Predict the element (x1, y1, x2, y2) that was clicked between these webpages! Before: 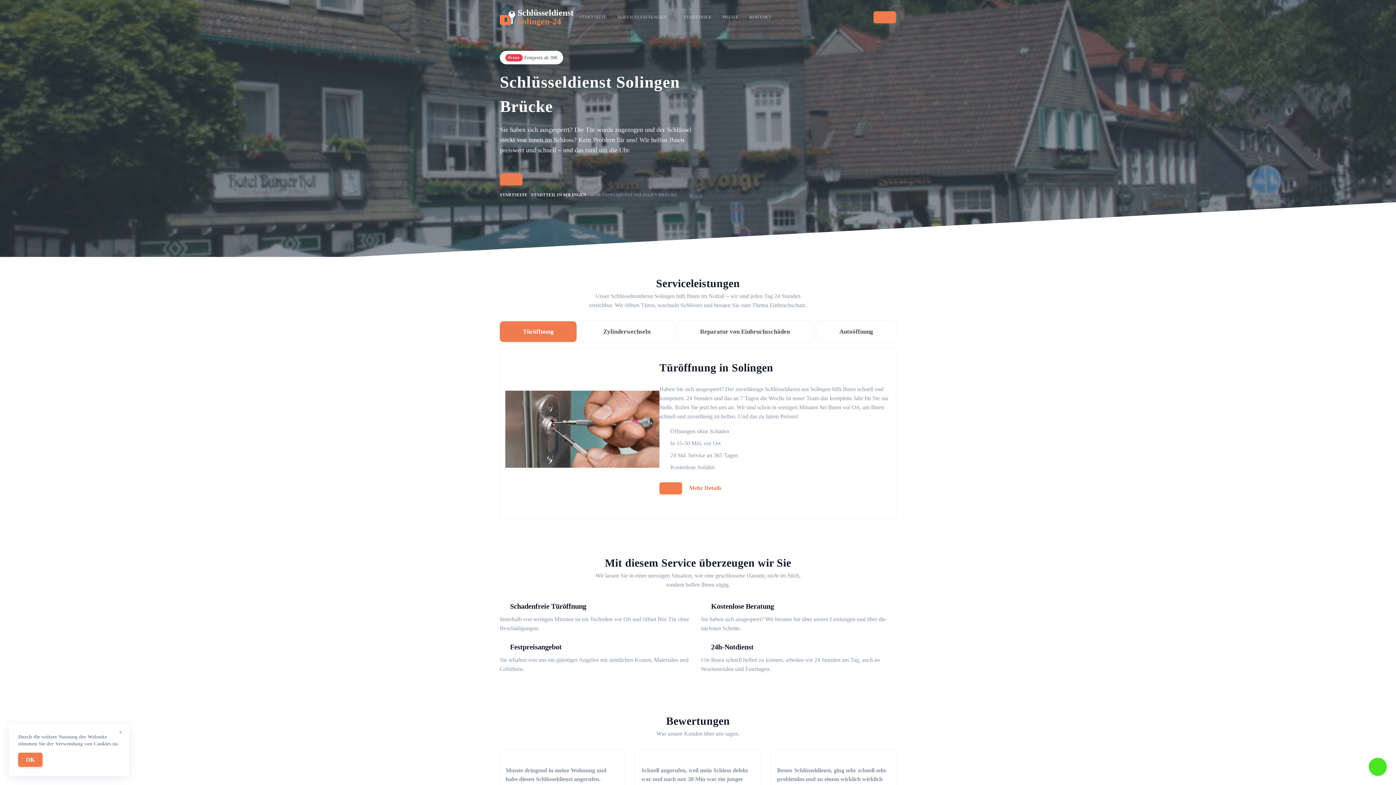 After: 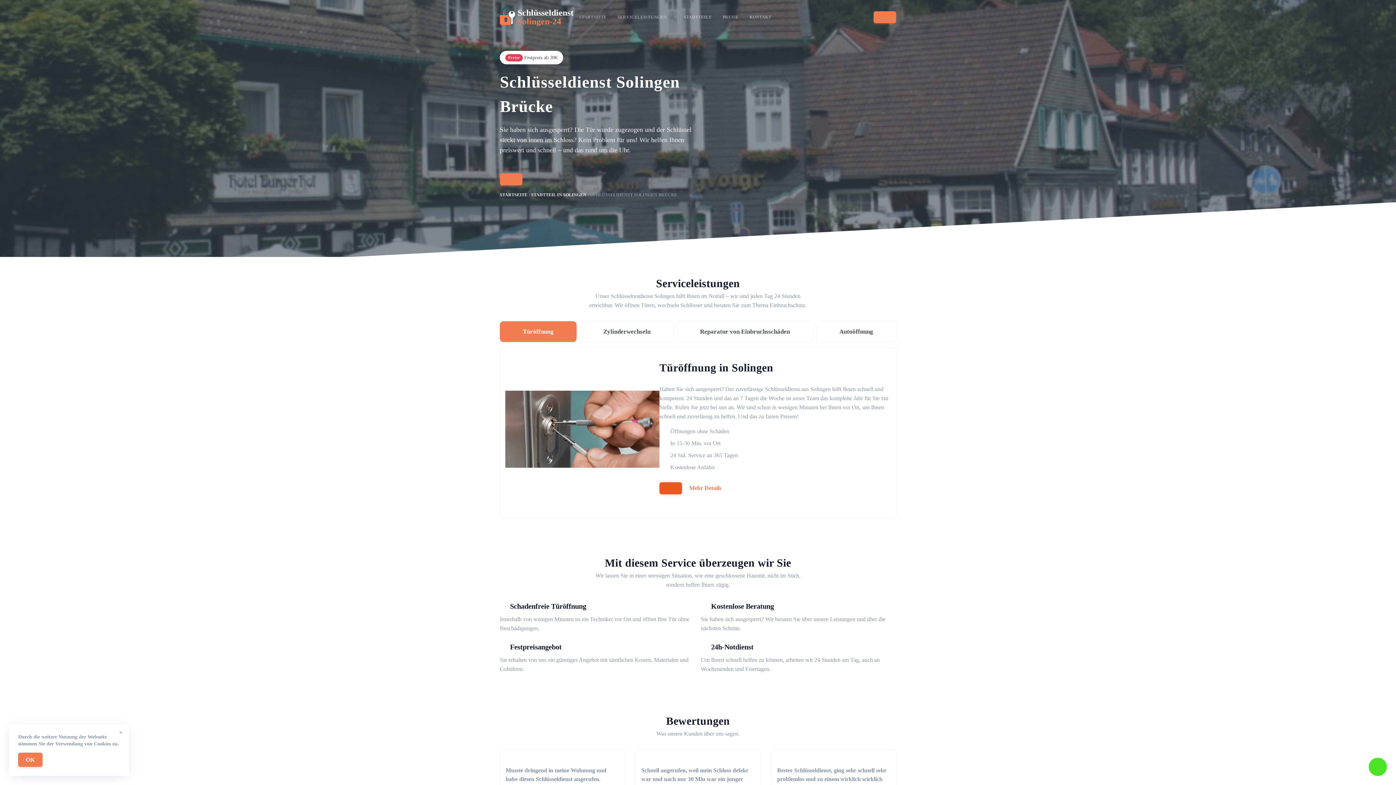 Action: bbox: (659, 482, 682, 494)